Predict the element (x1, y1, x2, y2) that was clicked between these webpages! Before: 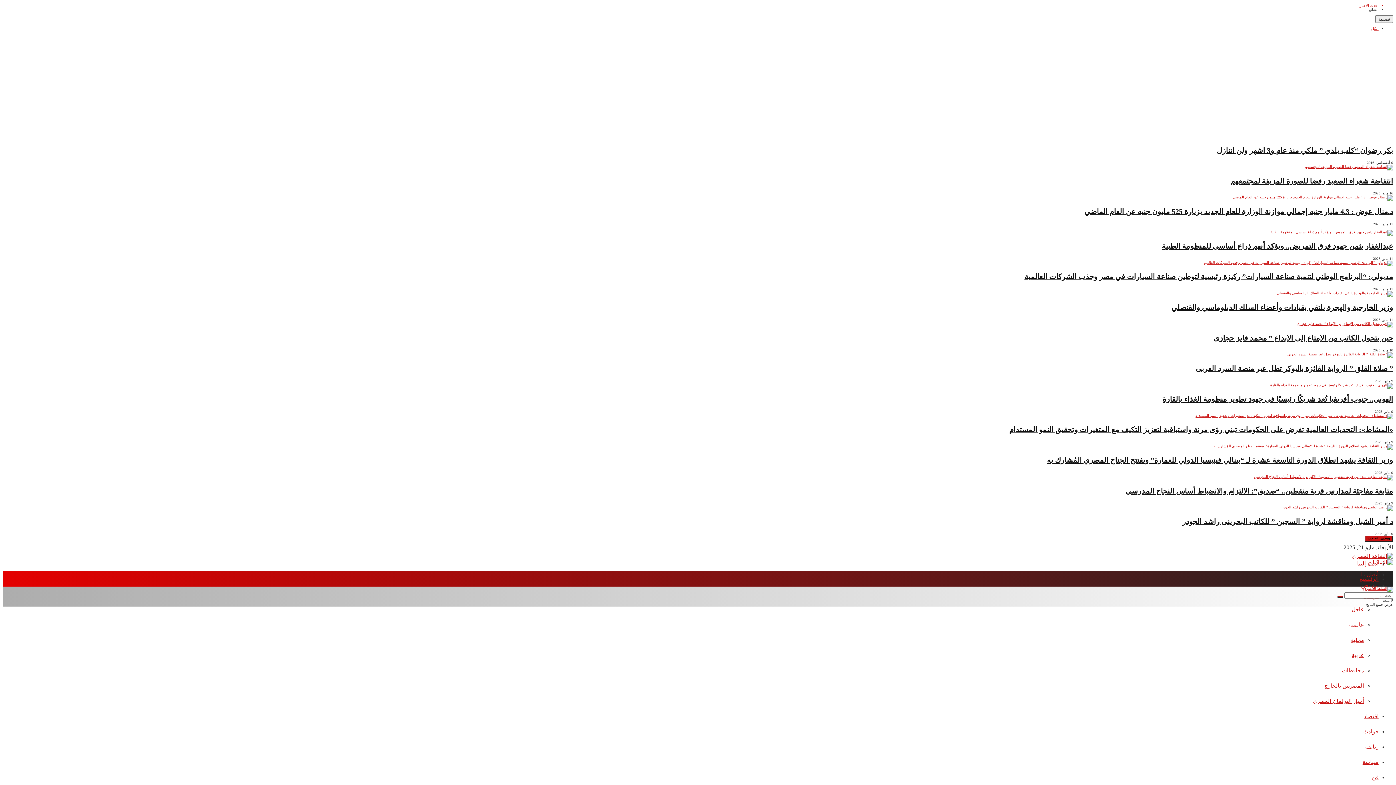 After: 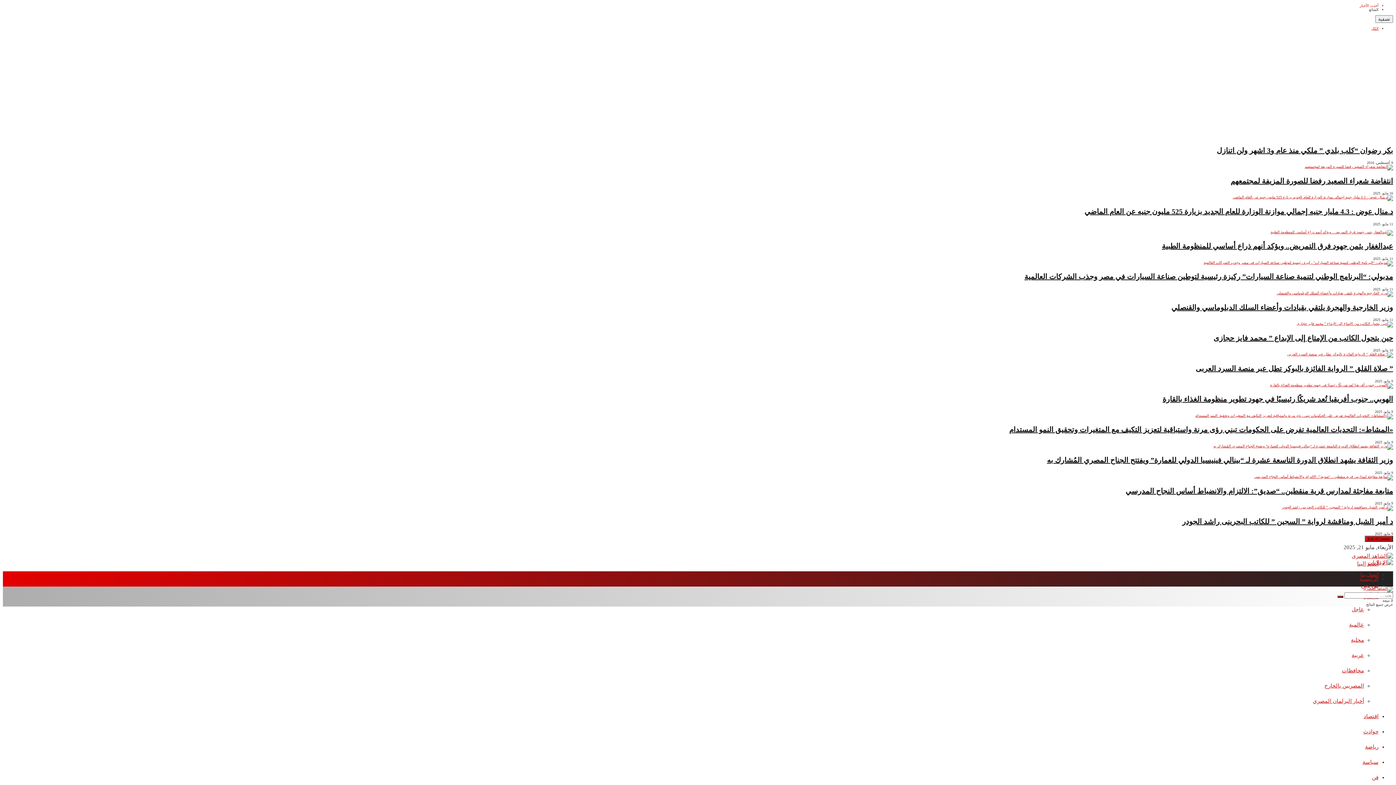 Action: label: الكل bbox: (1371, 26, 1378, 30)